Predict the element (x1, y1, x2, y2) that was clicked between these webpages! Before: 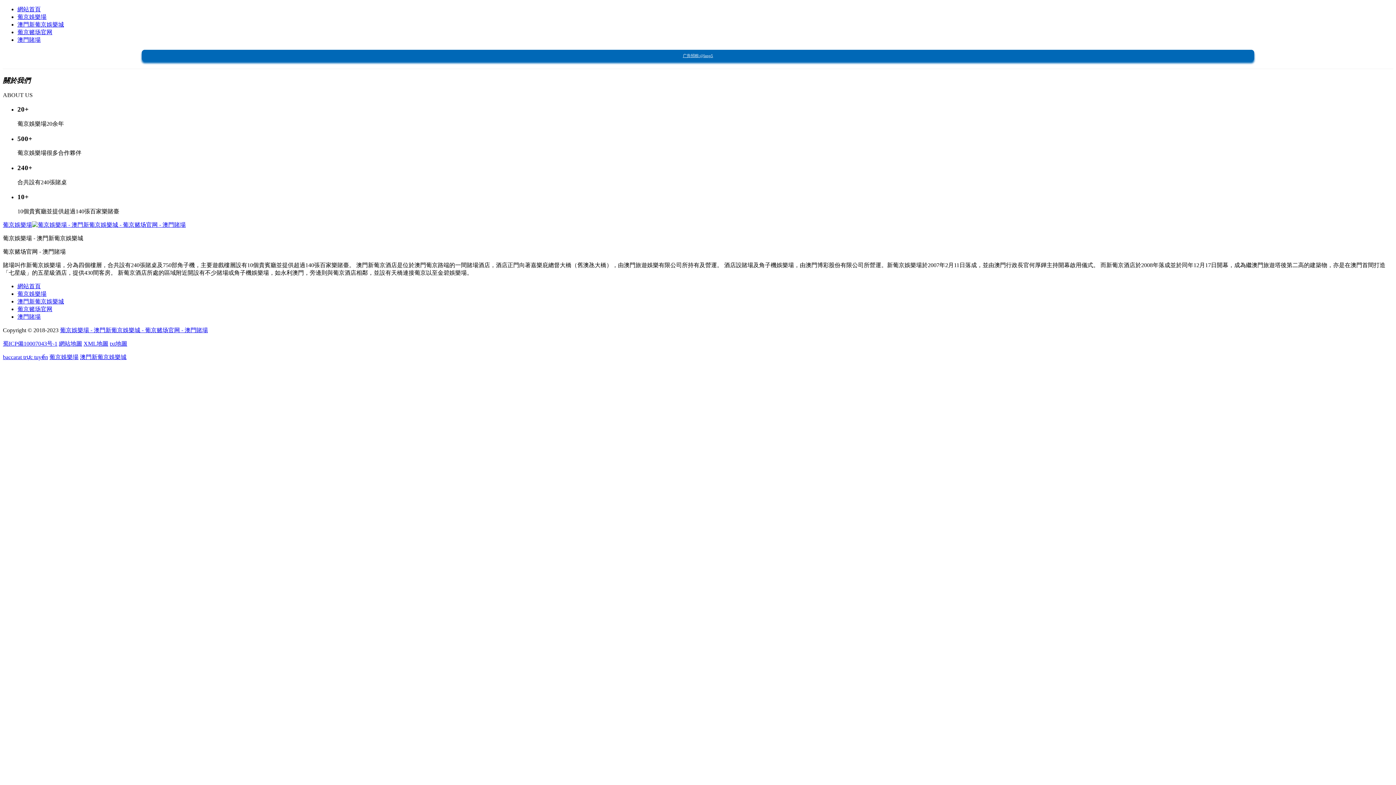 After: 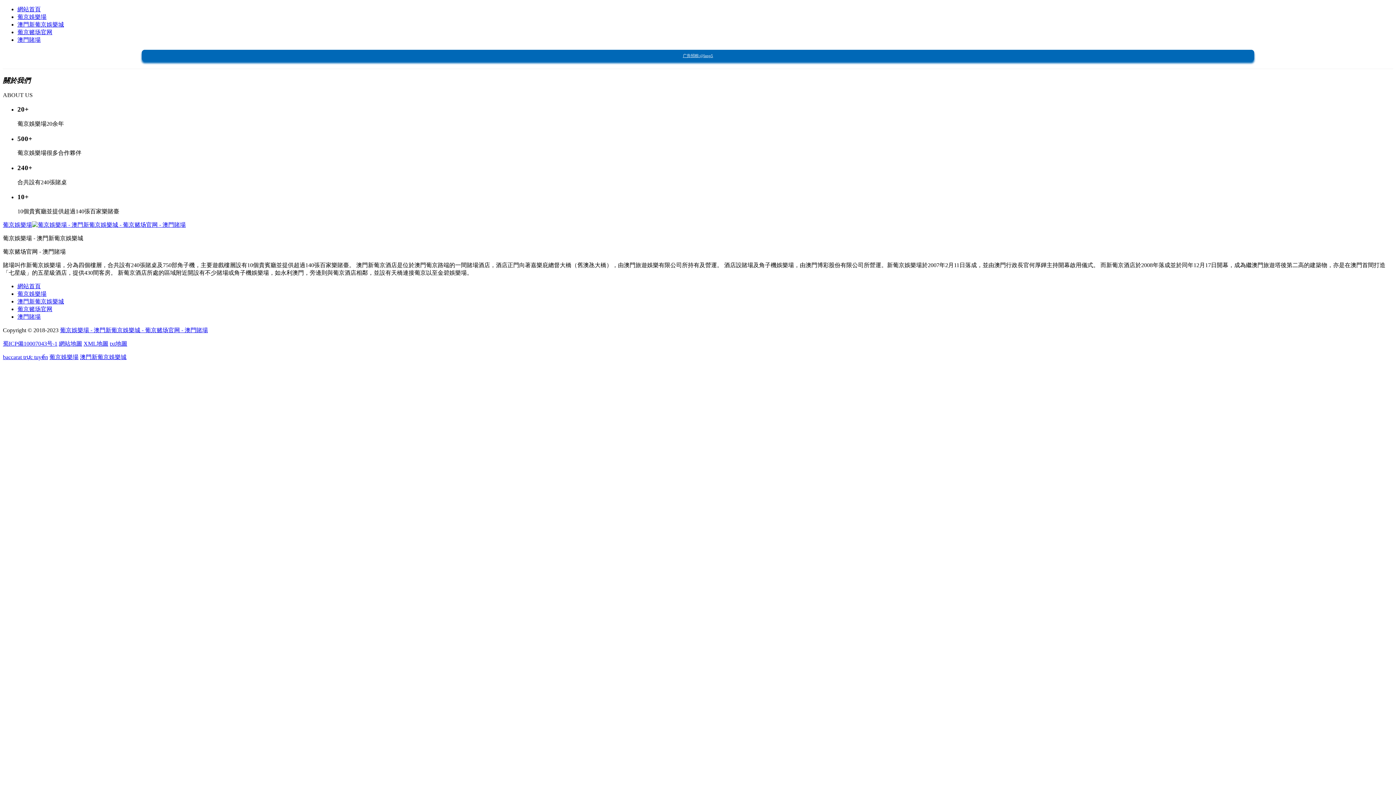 Action: bbox: (83, 340, 108, 346) label: XML地圖